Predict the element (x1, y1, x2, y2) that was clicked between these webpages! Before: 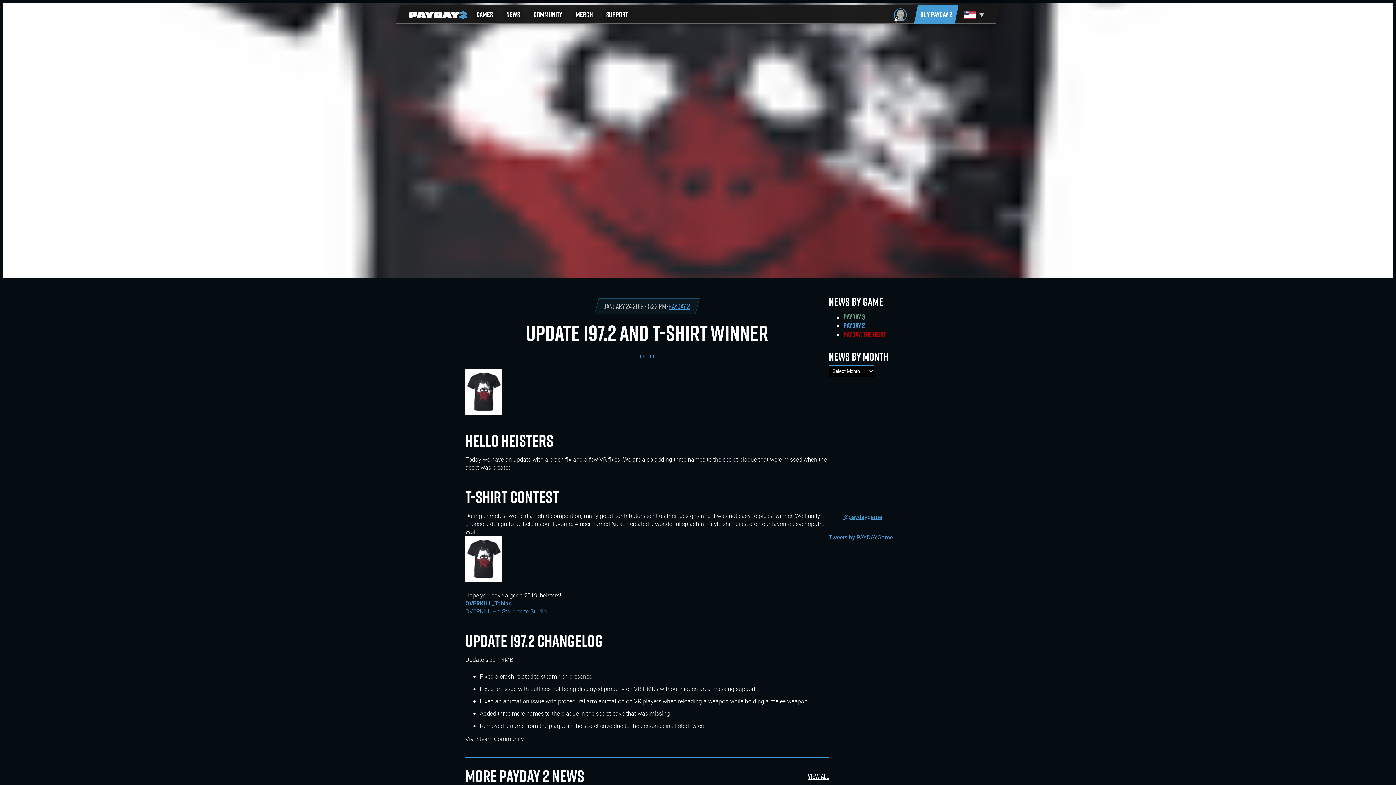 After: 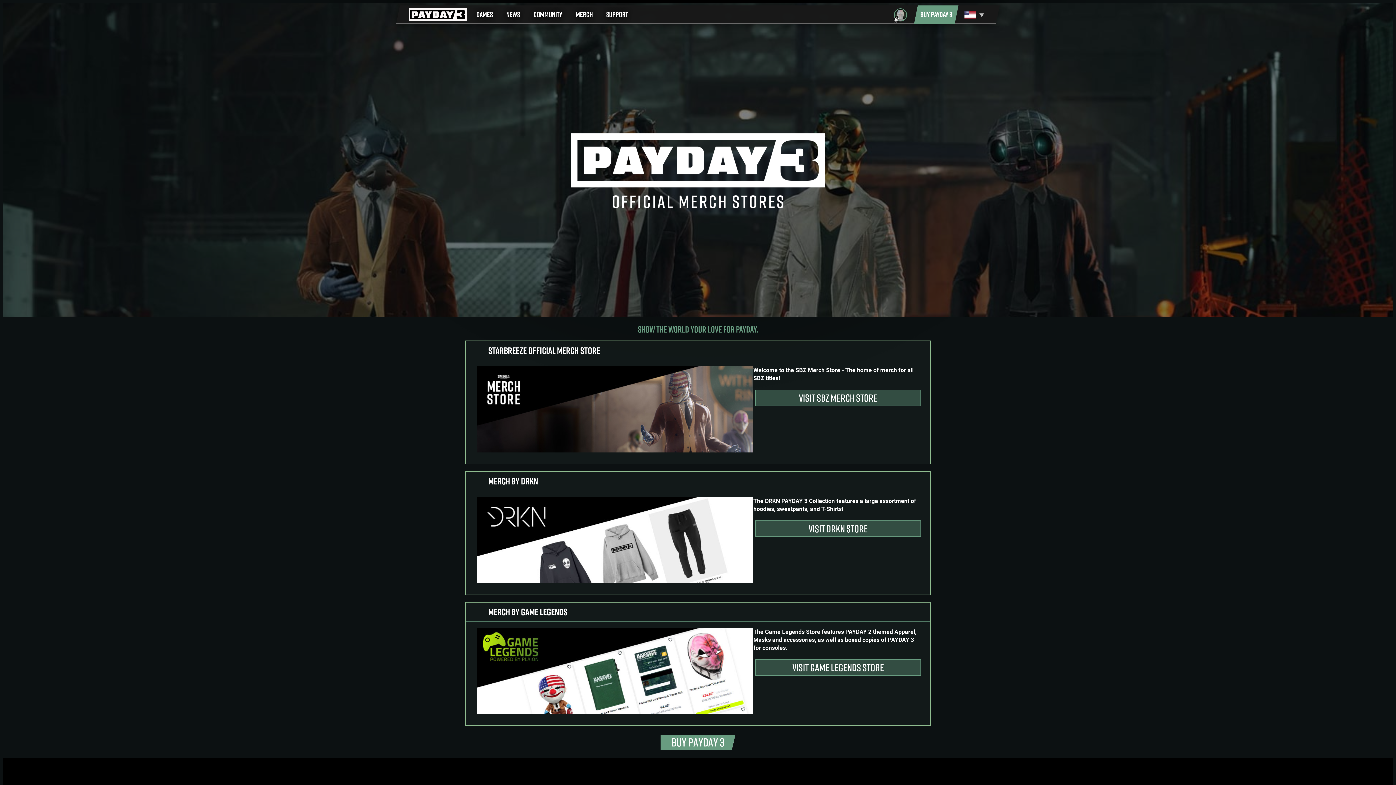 Action: label: MERCH bbox: (569, 5, 599, 23)